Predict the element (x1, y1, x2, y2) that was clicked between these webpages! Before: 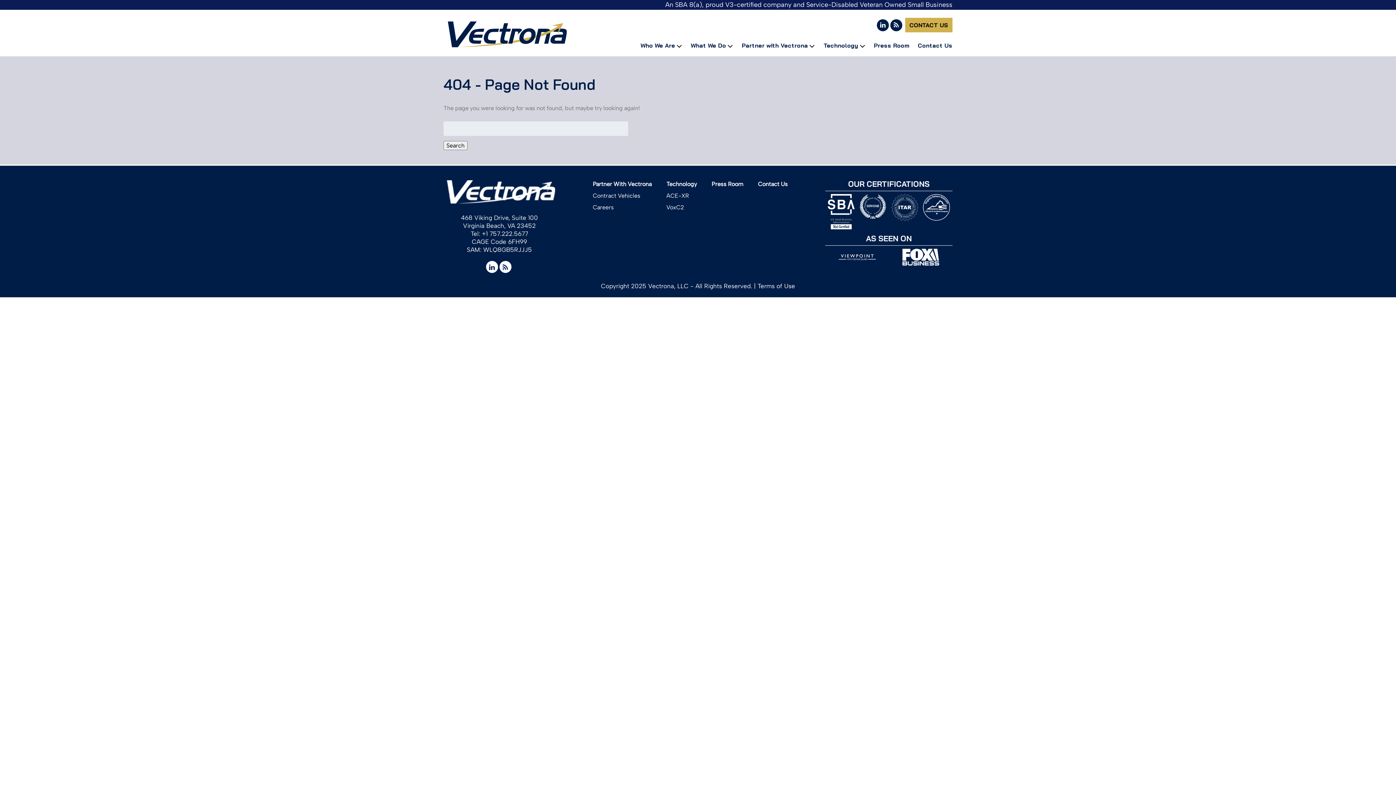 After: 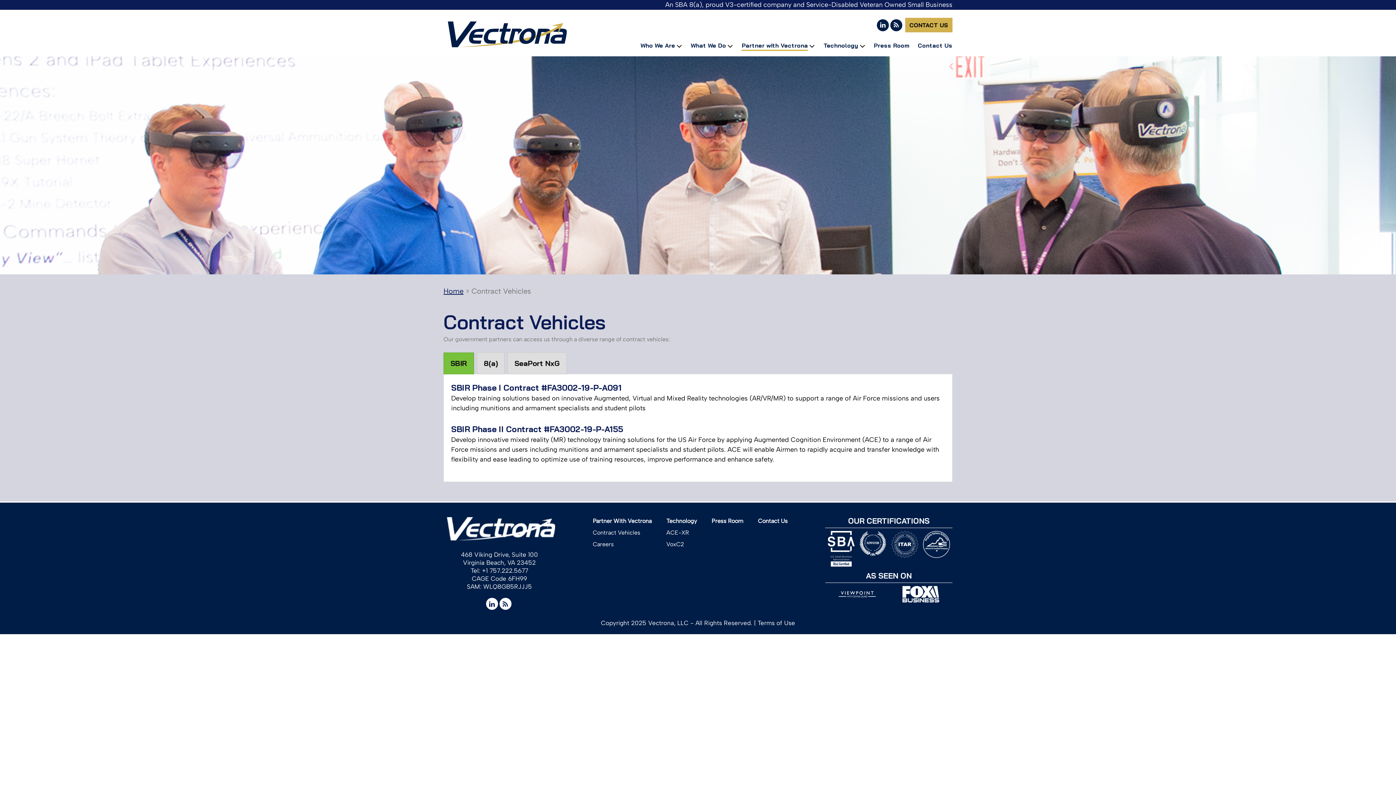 Action: label: Partner With Vectrona bbox: (592, 180, 651, 187)